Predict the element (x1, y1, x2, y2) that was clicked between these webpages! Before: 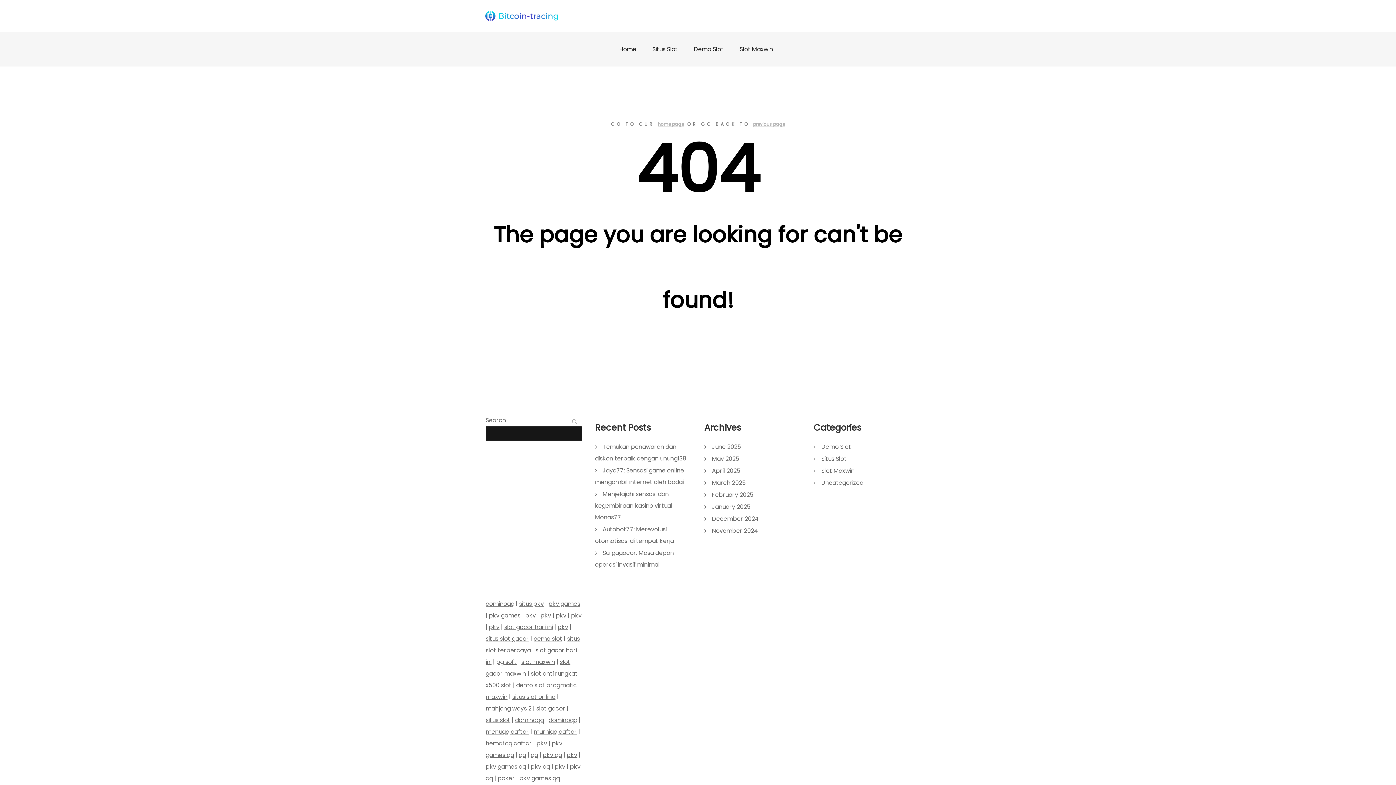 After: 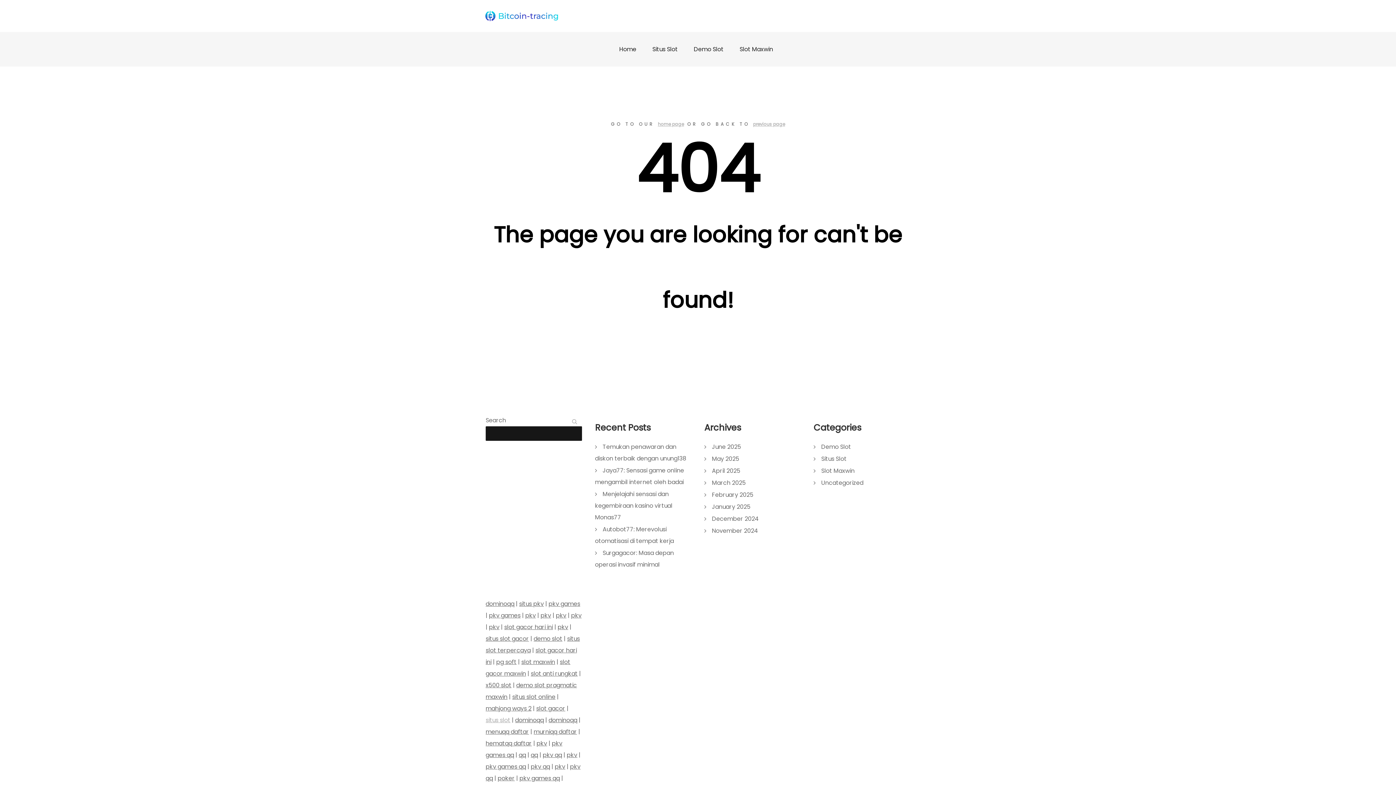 Action: bbox: (485, 716, 510, 724) label: situs slot